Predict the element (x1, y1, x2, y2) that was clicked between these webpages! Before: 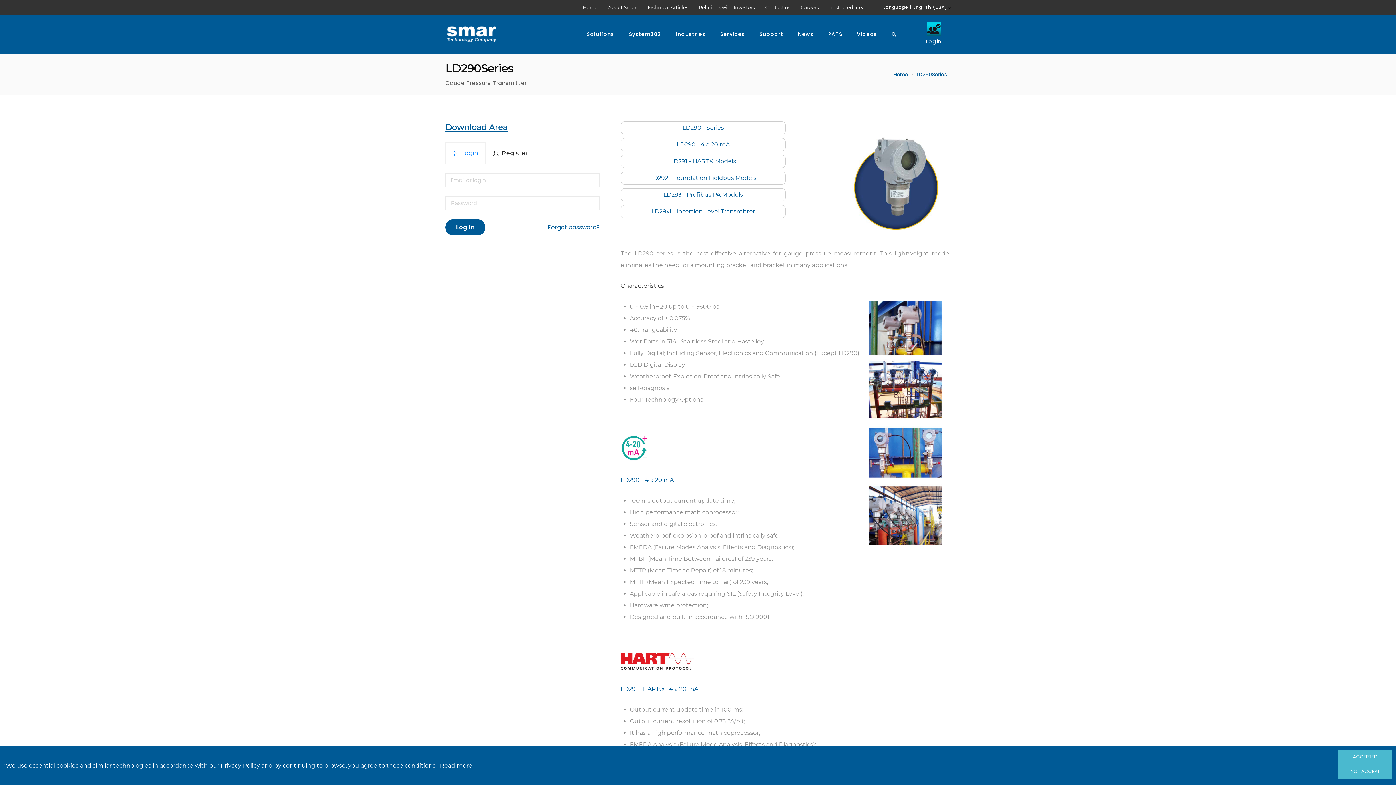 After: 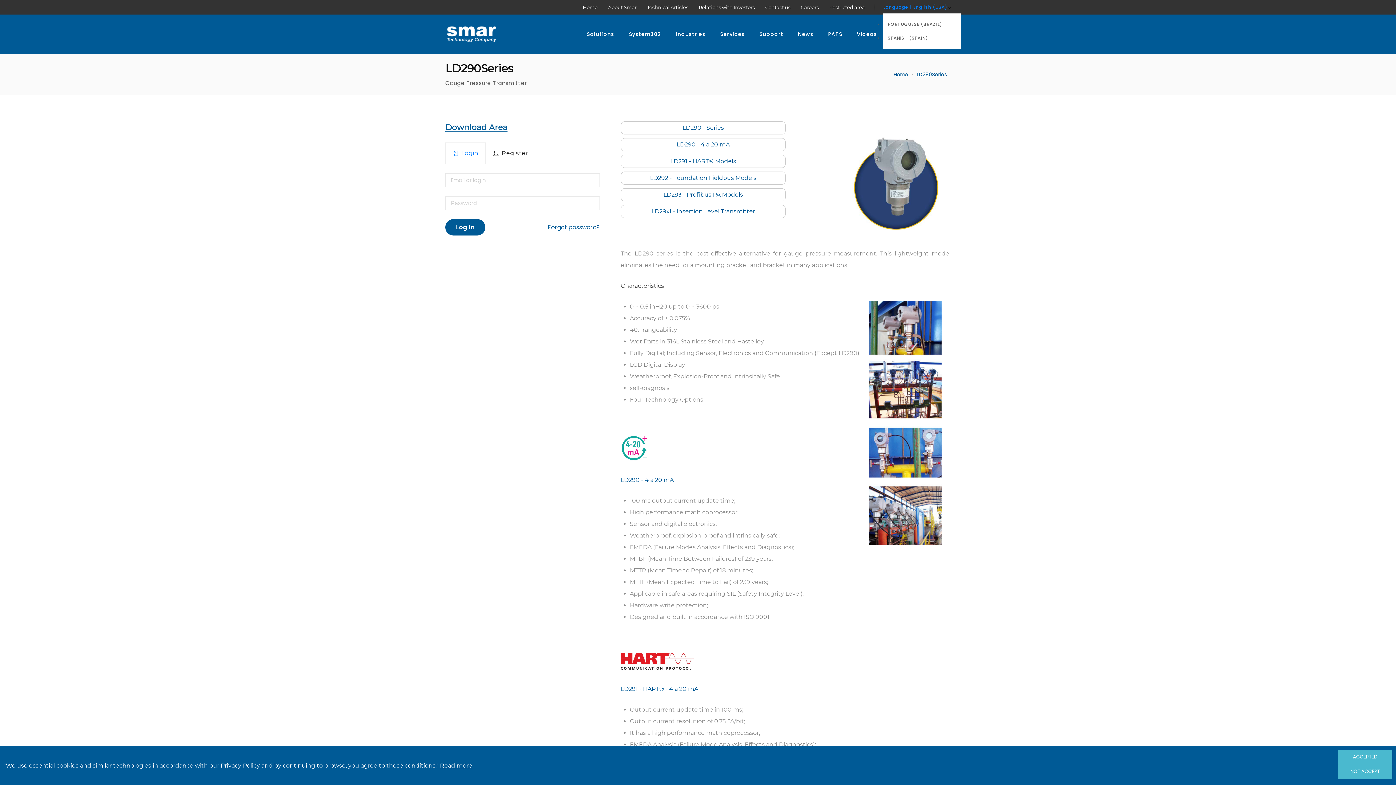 Action: bbox: (883, 1, 950, 13) label: Language | English (USA)